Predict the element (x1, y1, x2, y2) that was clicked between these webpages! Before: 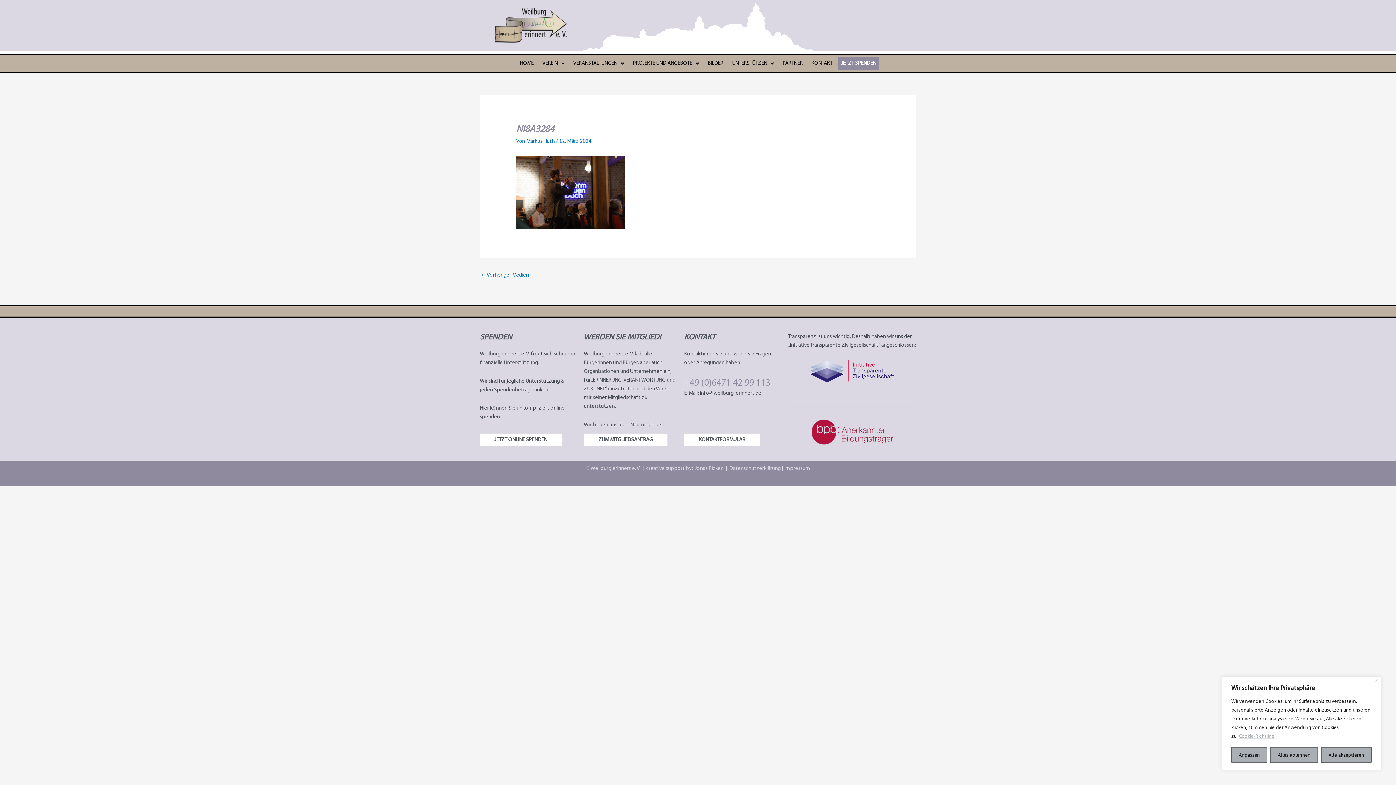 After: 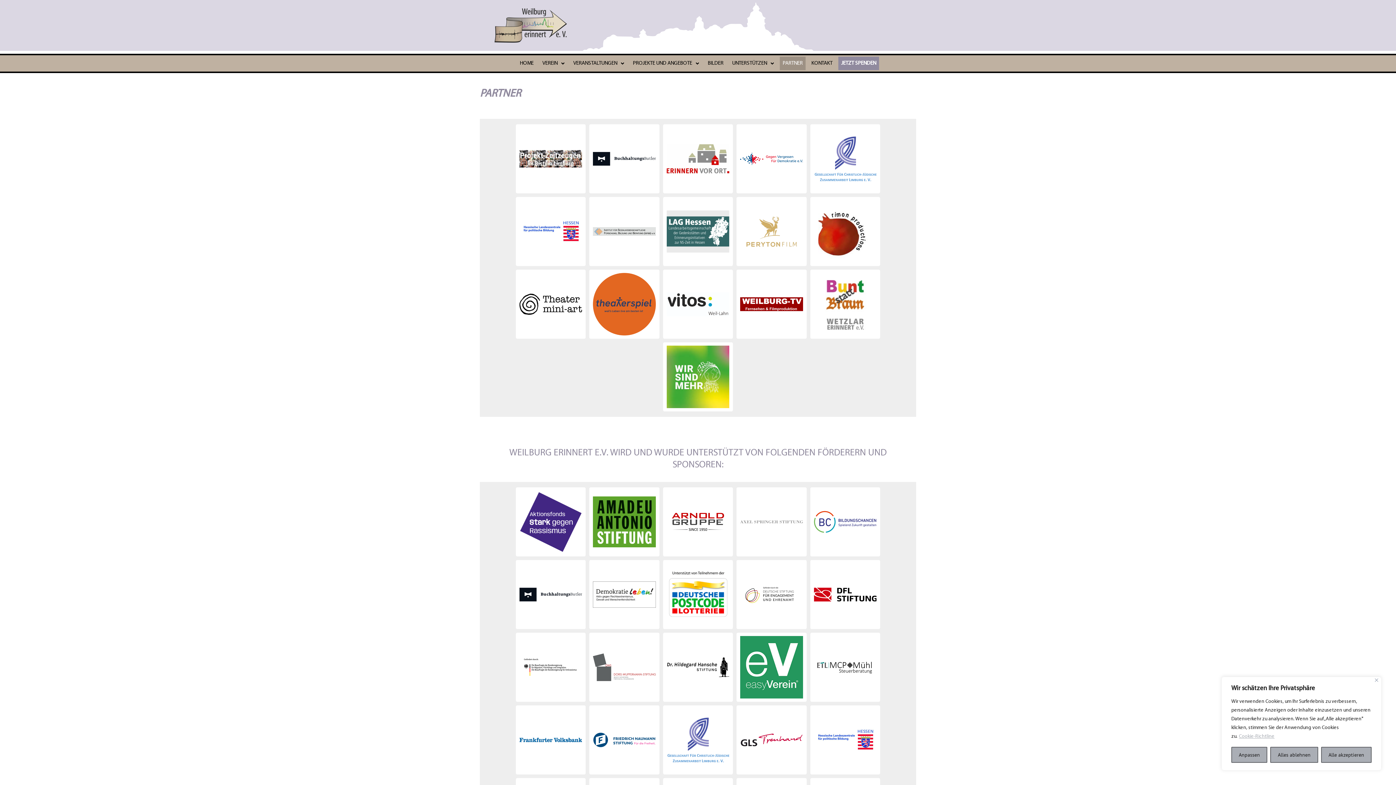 Action: bbox: (780, 56, 805, 70) label: PARTNER